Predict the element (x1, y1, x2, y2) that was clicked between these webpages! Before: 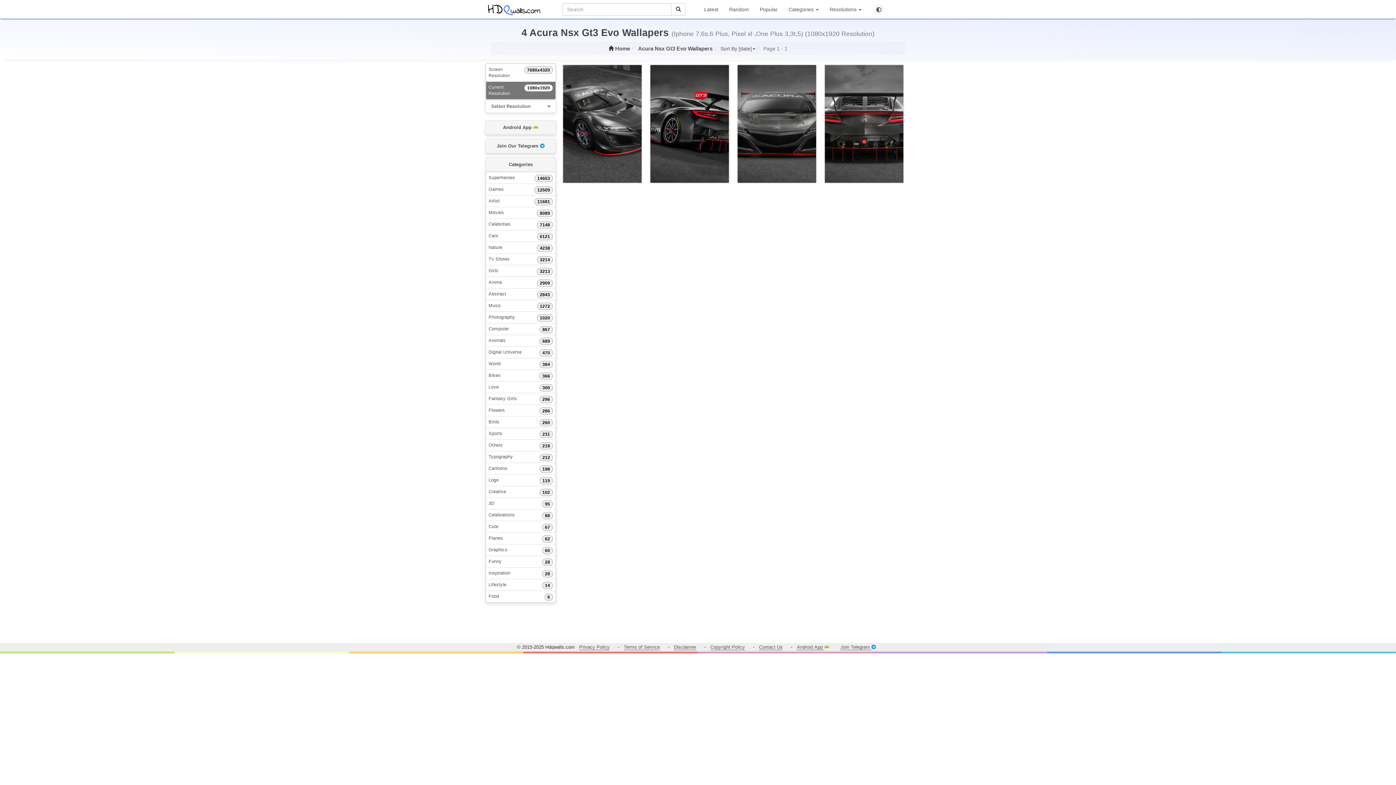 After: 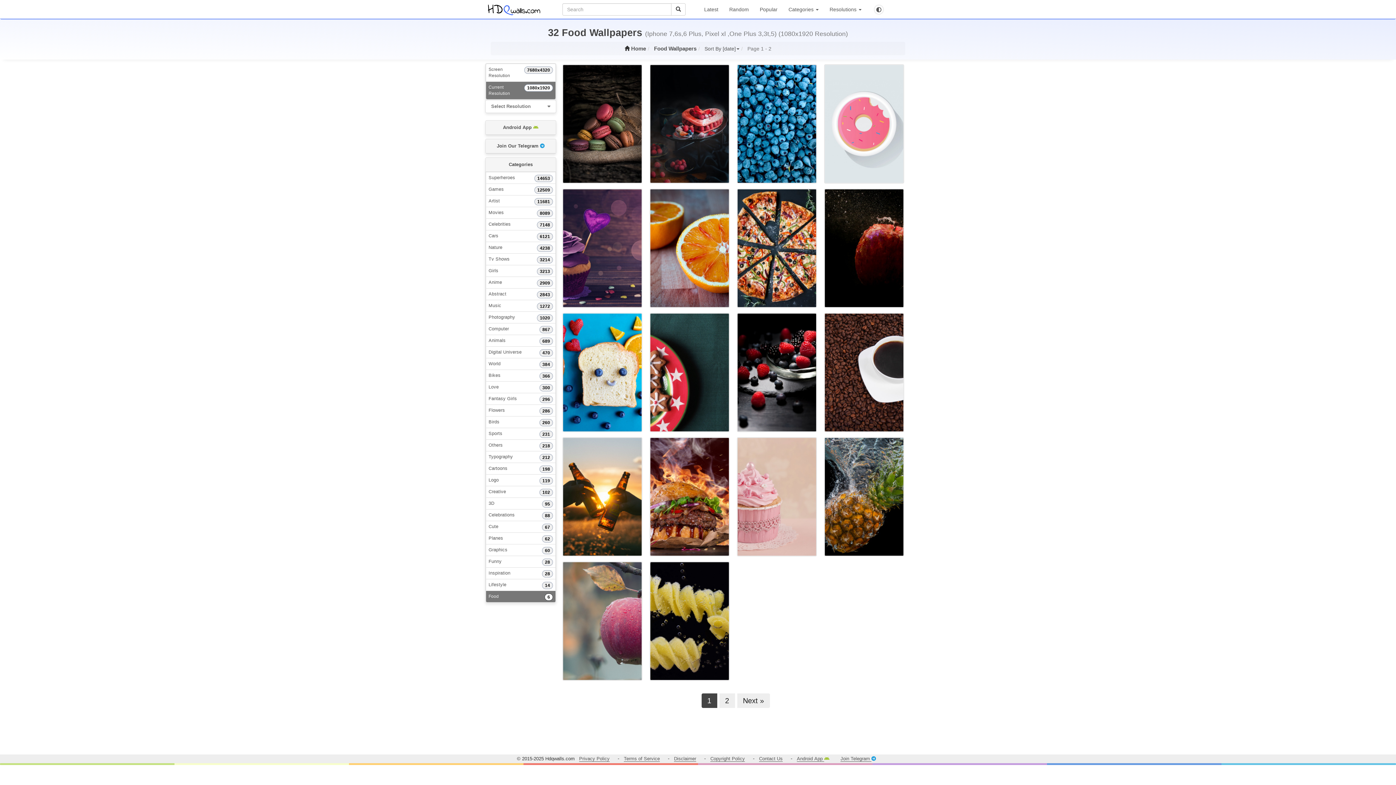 Action: label: 6
Food bbox: (485, 590, 556, 602)